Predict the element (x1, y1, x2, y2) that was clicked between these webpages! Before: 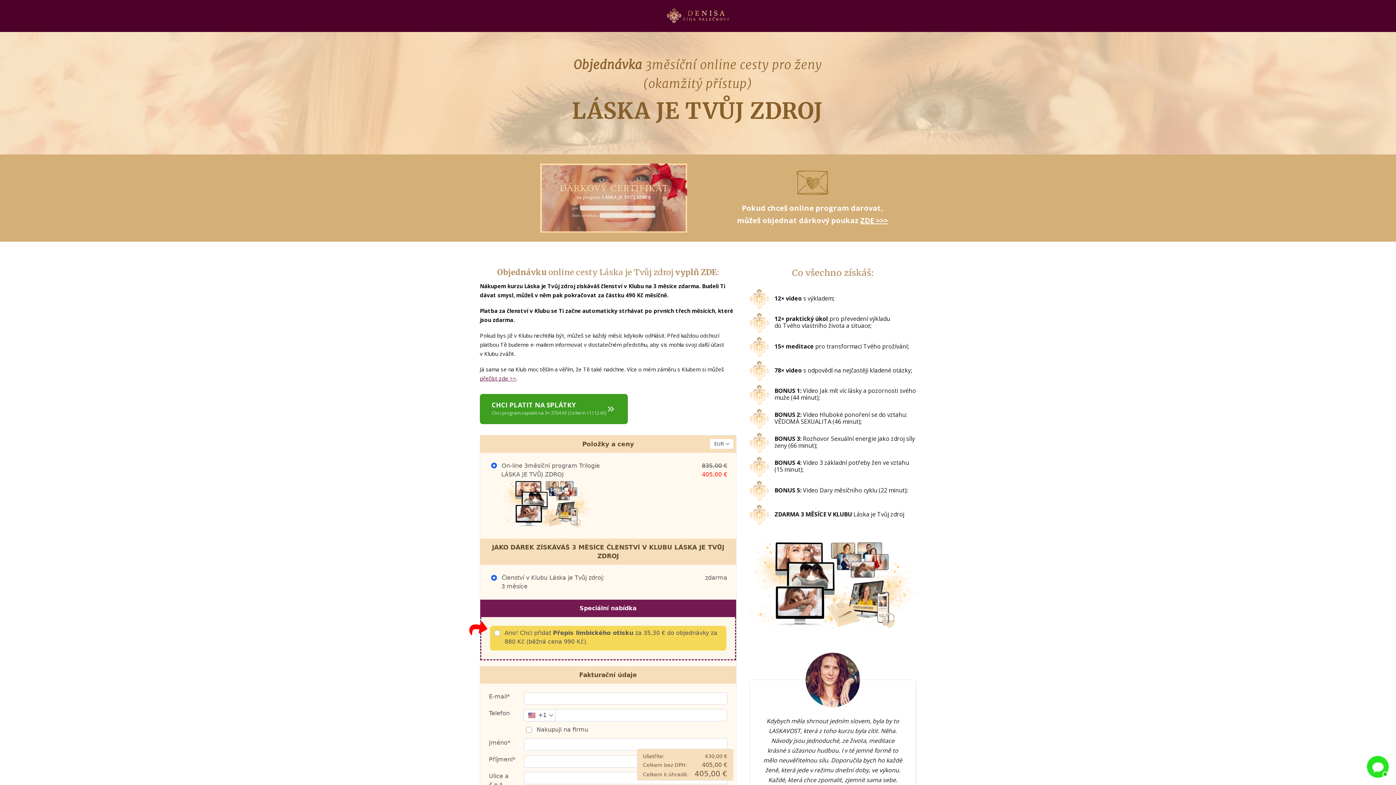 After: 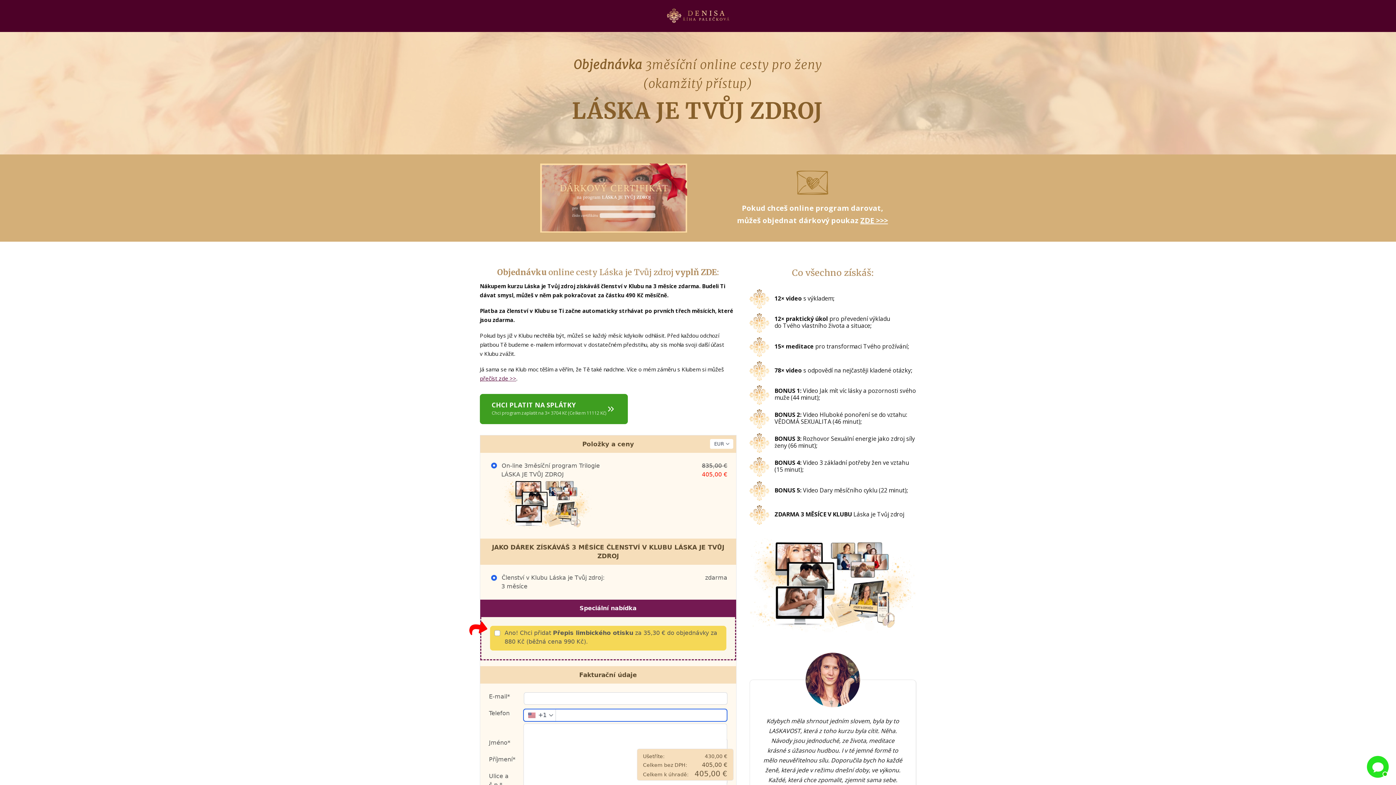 Action: bbox: (523, 709, 555, 721) label: +1